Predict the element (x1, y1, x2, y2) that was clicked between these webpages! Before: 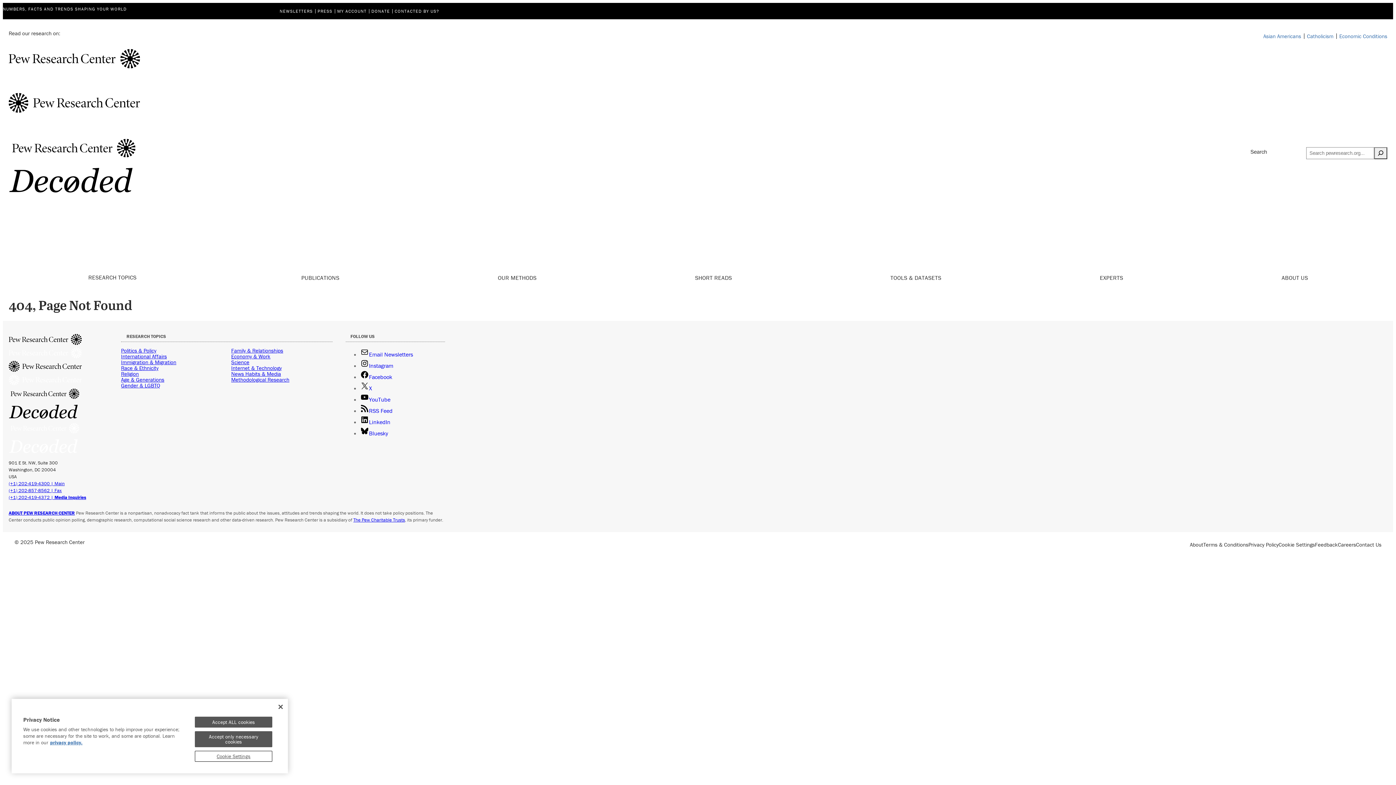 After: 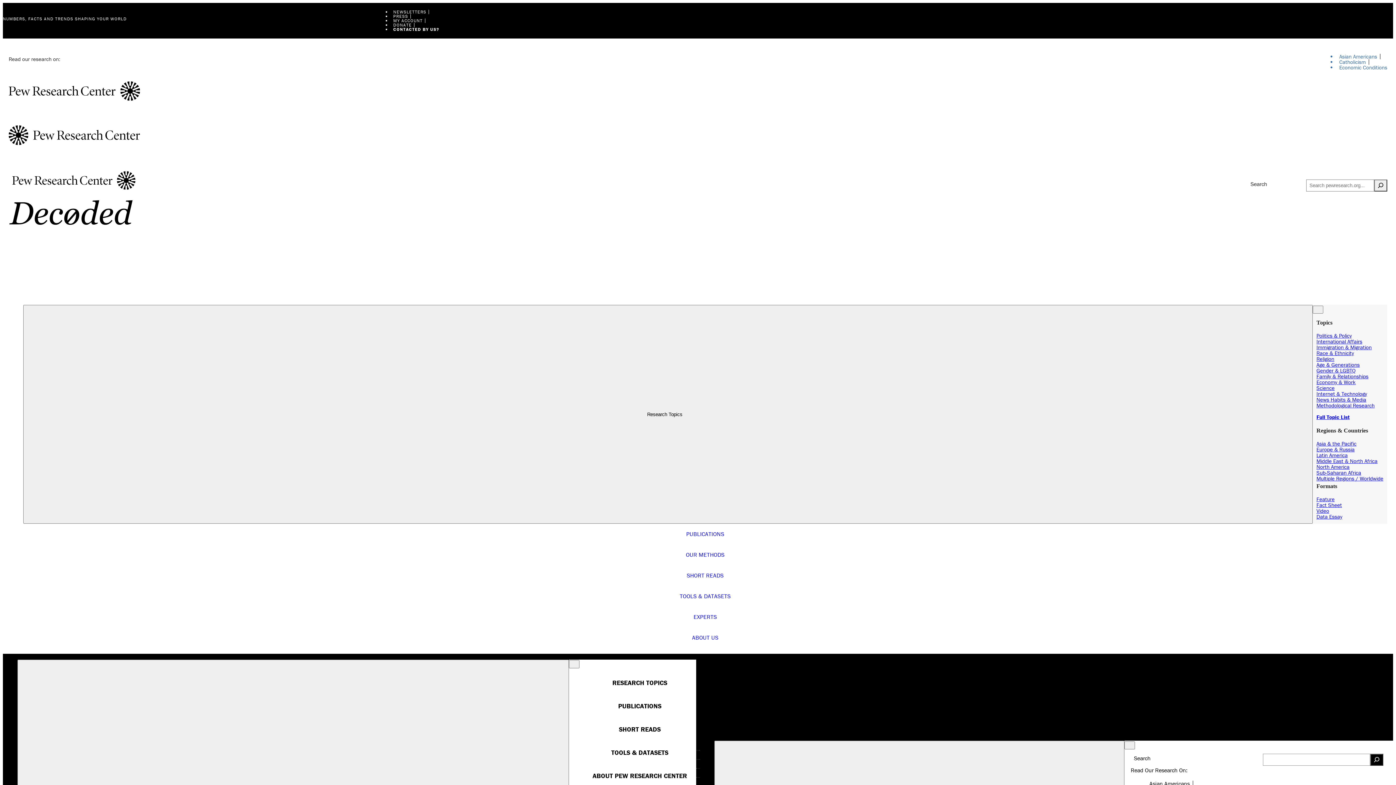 Action: label: CONTACTED BY US? bbox: (392, 8, 439, 13)